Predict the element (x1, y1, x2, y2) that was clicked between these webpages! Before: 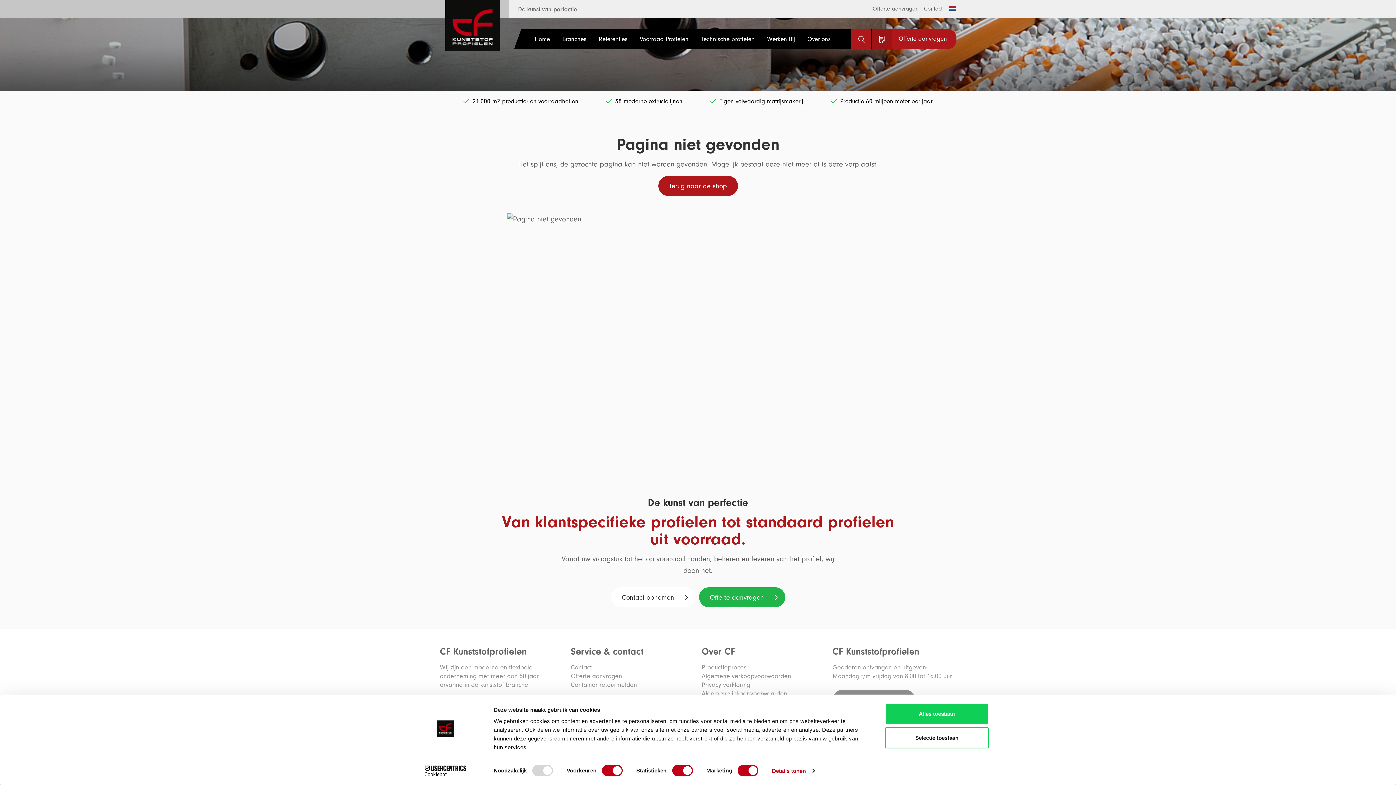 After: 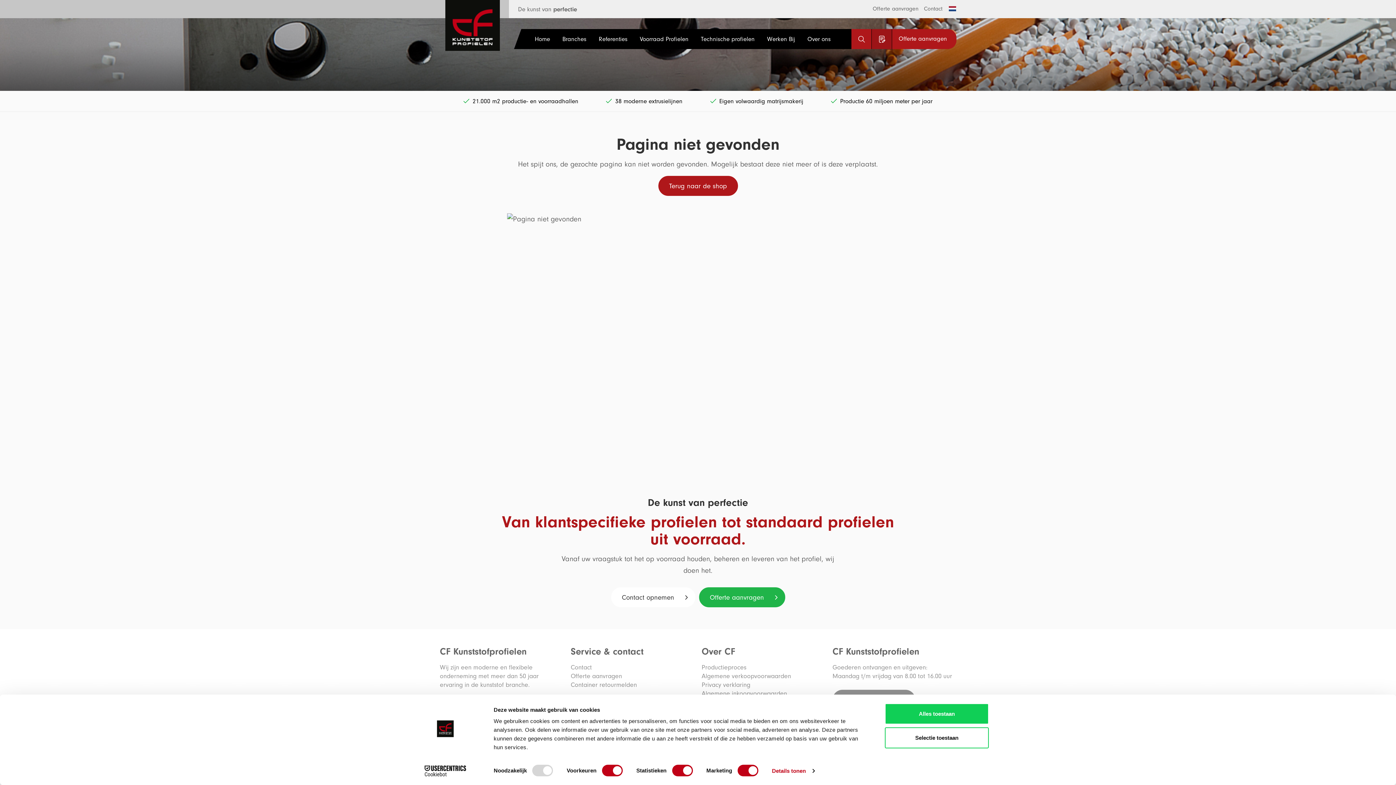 Action: label: Cookiebot - opens in a new window bbox: (413, 765, 477, 776)